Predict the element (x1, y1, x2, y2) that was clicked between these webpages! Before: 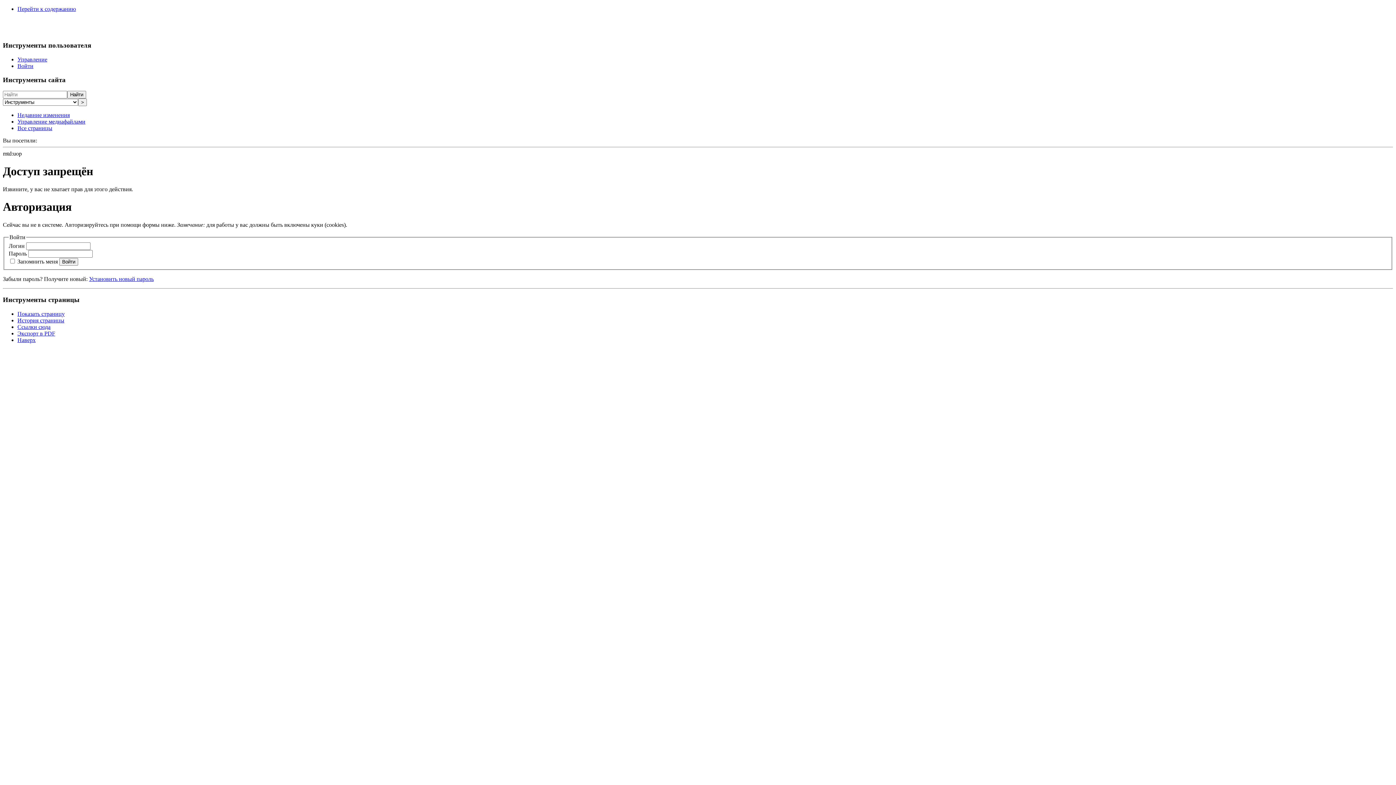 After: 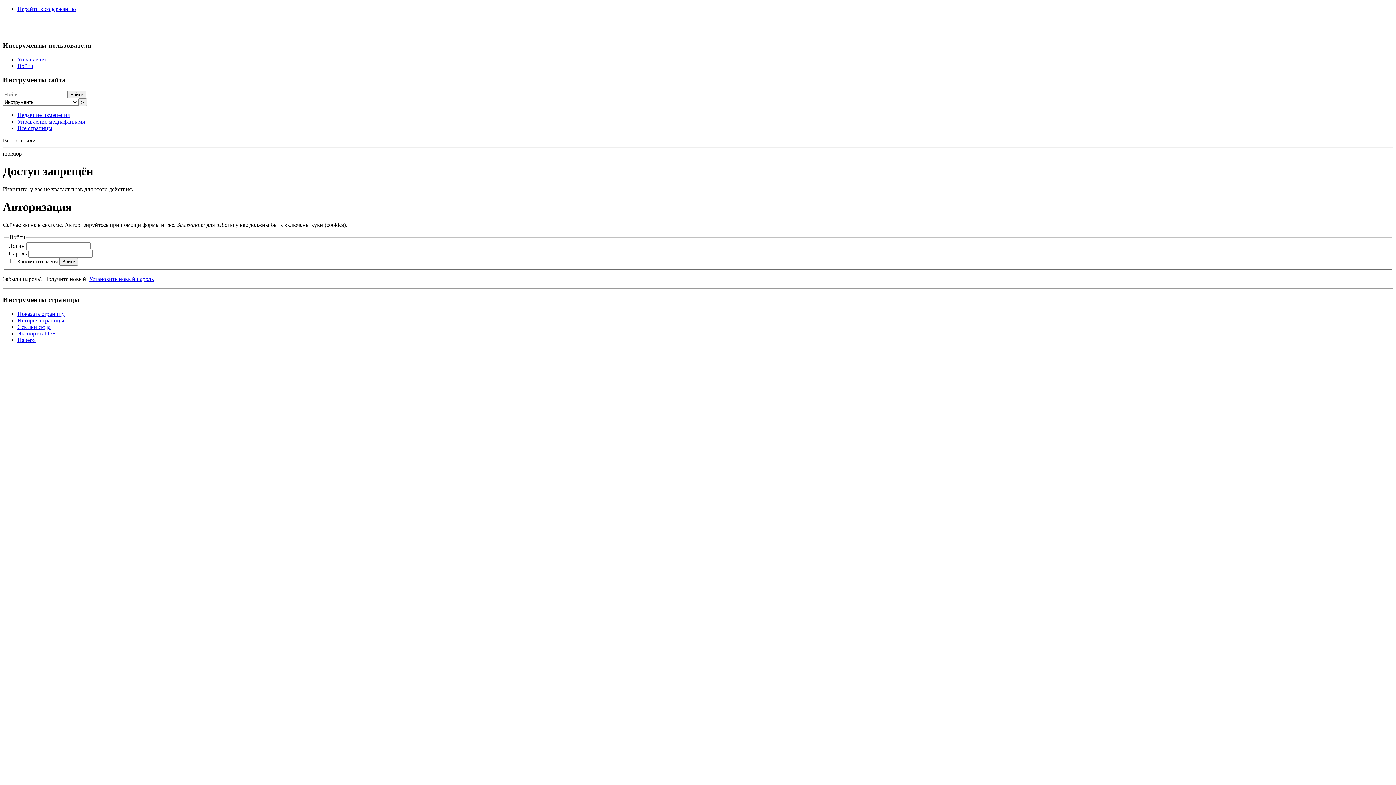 Action: bbox: (17, 330, 55, 336) label: Экспорт в PDF